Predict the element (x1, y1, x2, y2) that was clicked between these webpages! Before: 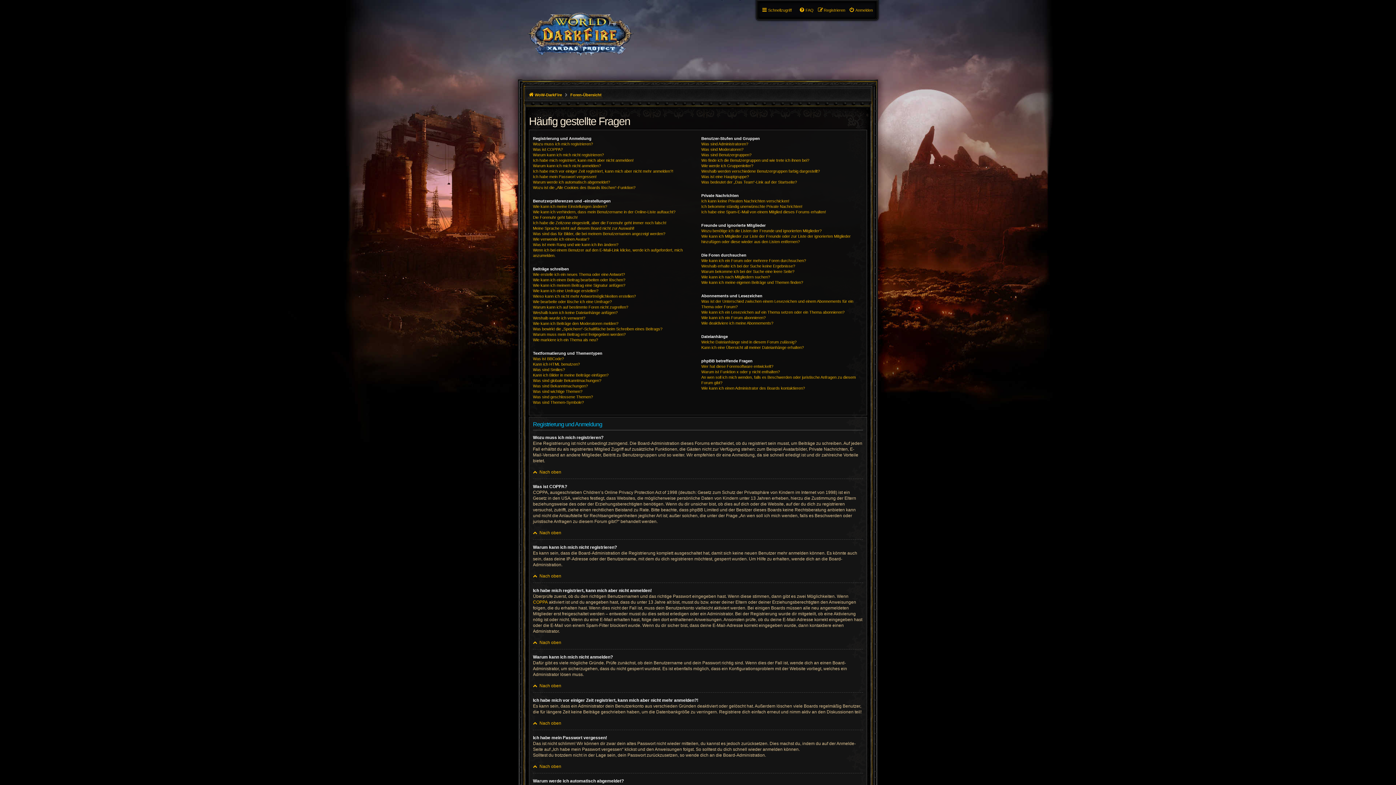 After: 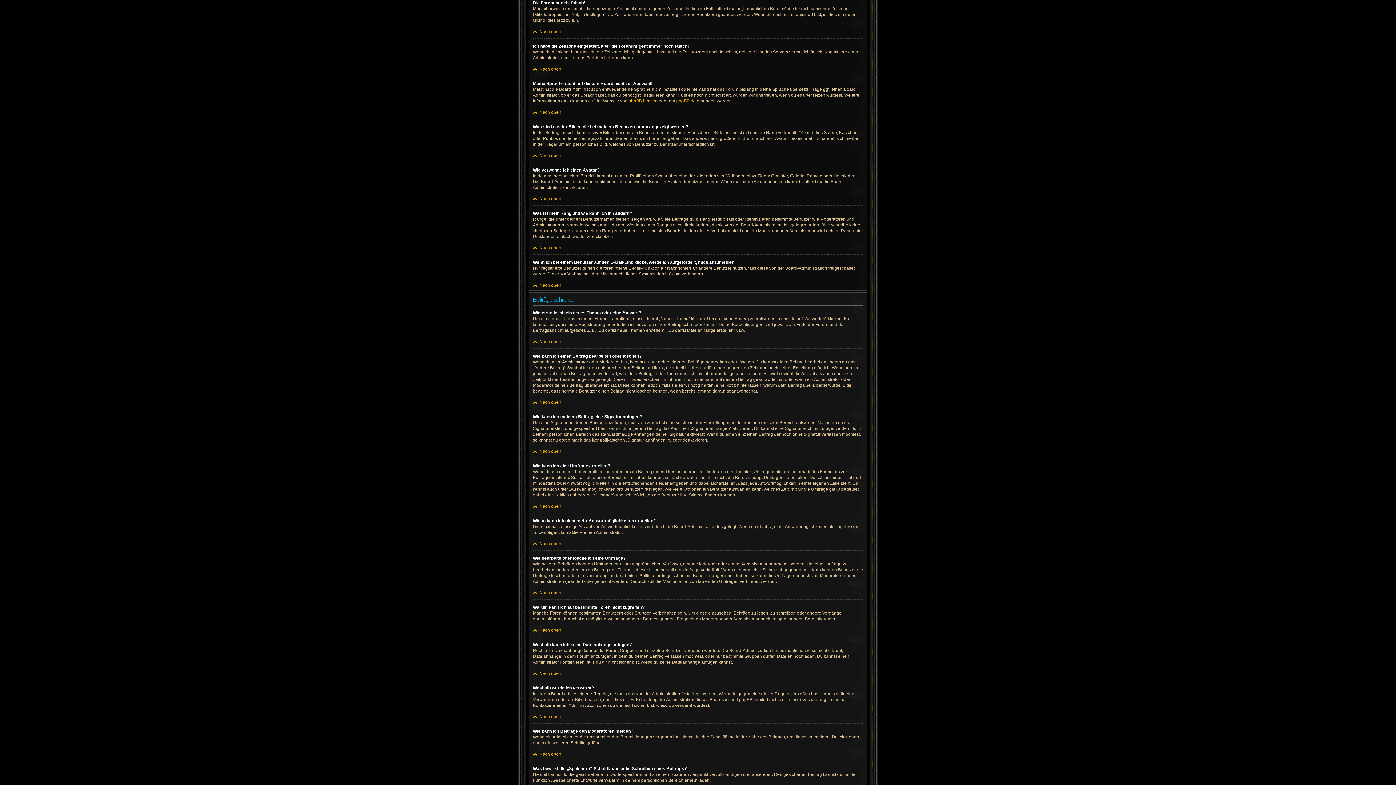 Action: bbox: (533, 214, 577, 220) label: Die Forenuhr geht falsch!